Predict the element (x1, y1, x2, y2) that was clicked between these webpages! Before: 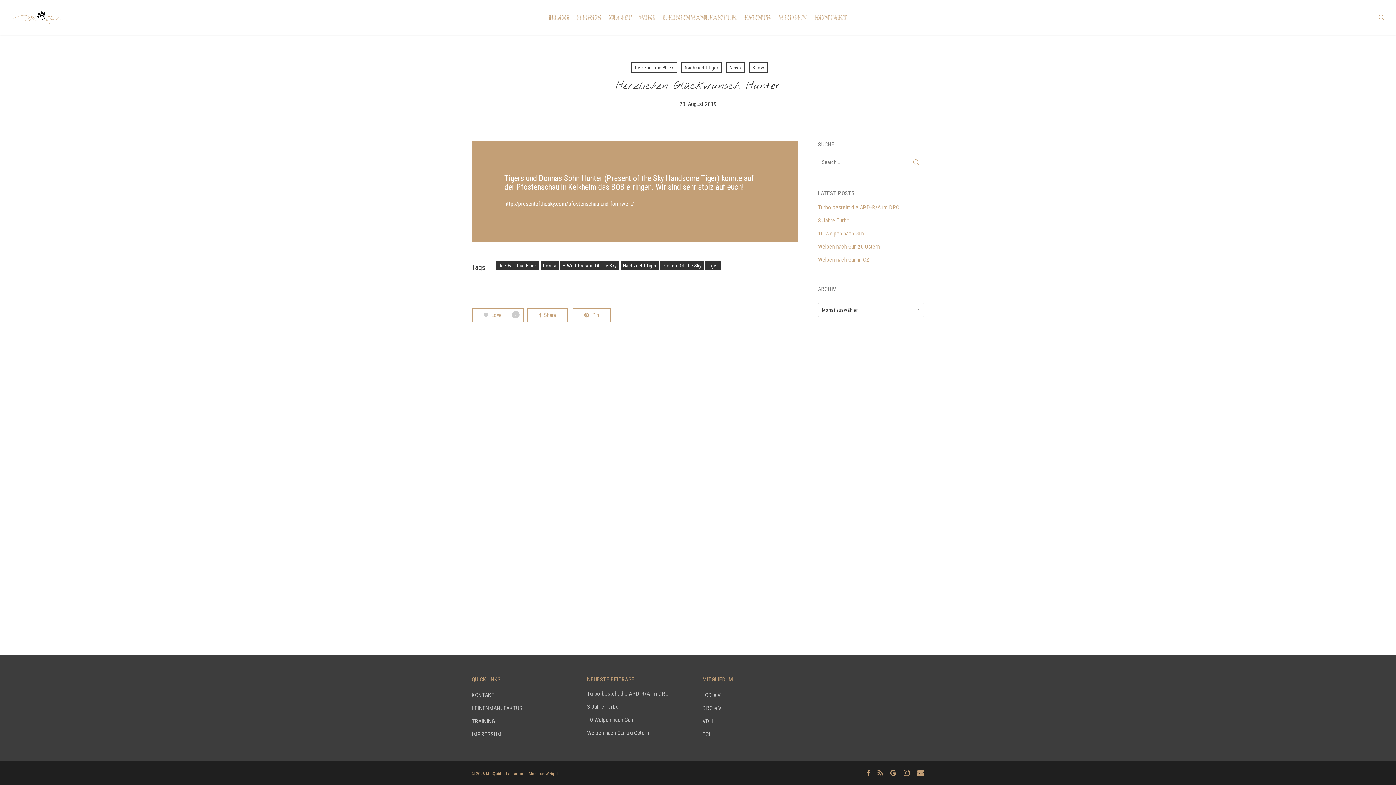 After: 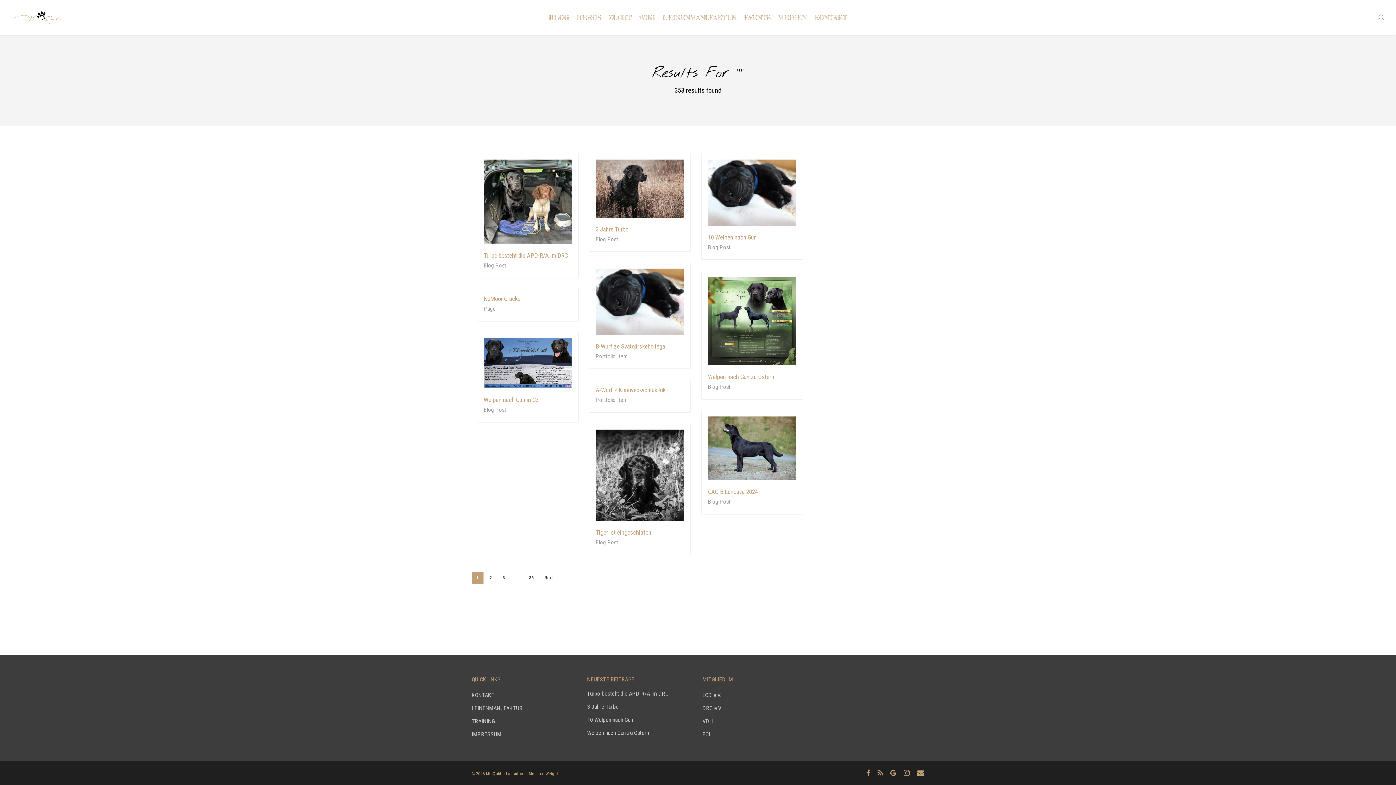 Action: bbox: (908, 153, 924, 170)